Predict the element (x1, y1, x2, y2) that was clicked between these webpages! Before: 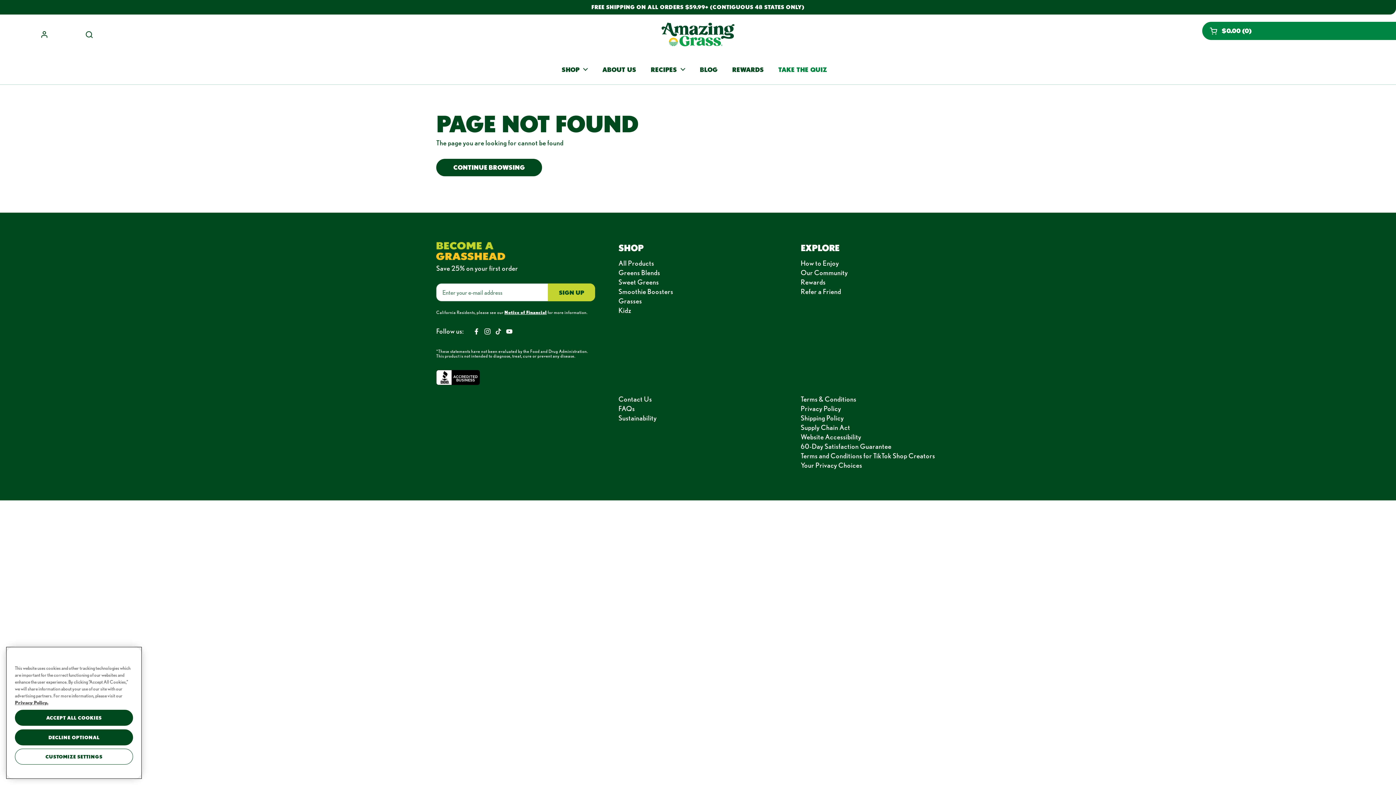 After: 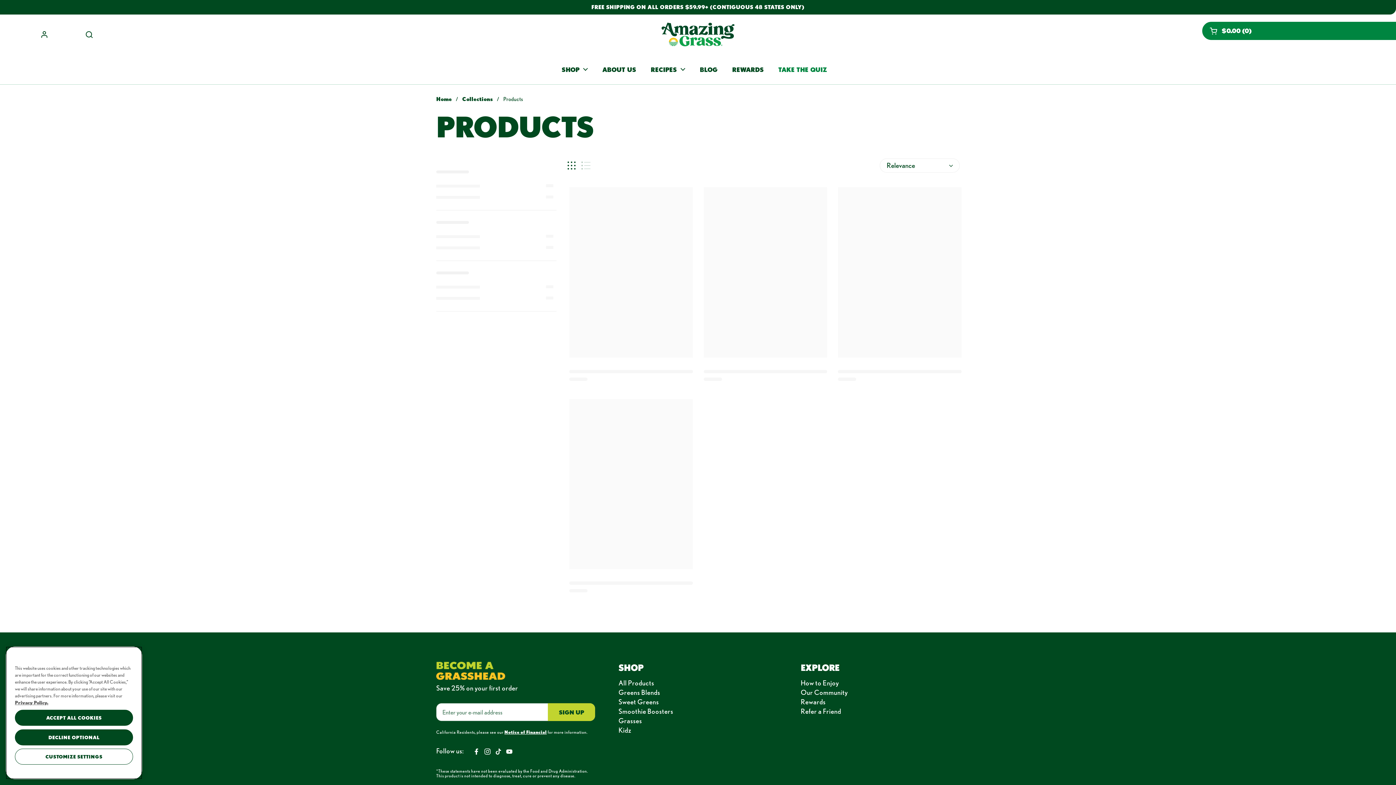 Action: bbox: (436, 158, 542, 176) label: CONTINUE BROWSING